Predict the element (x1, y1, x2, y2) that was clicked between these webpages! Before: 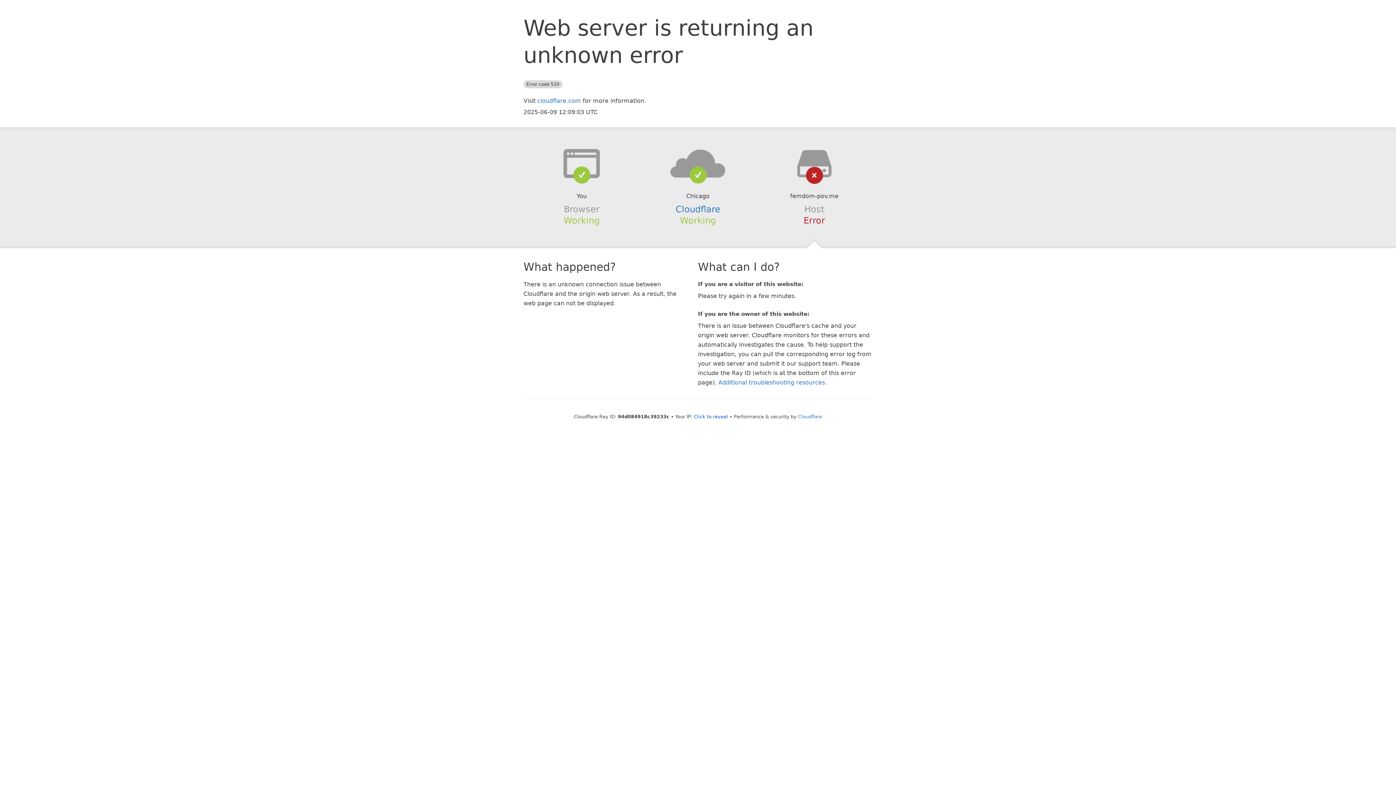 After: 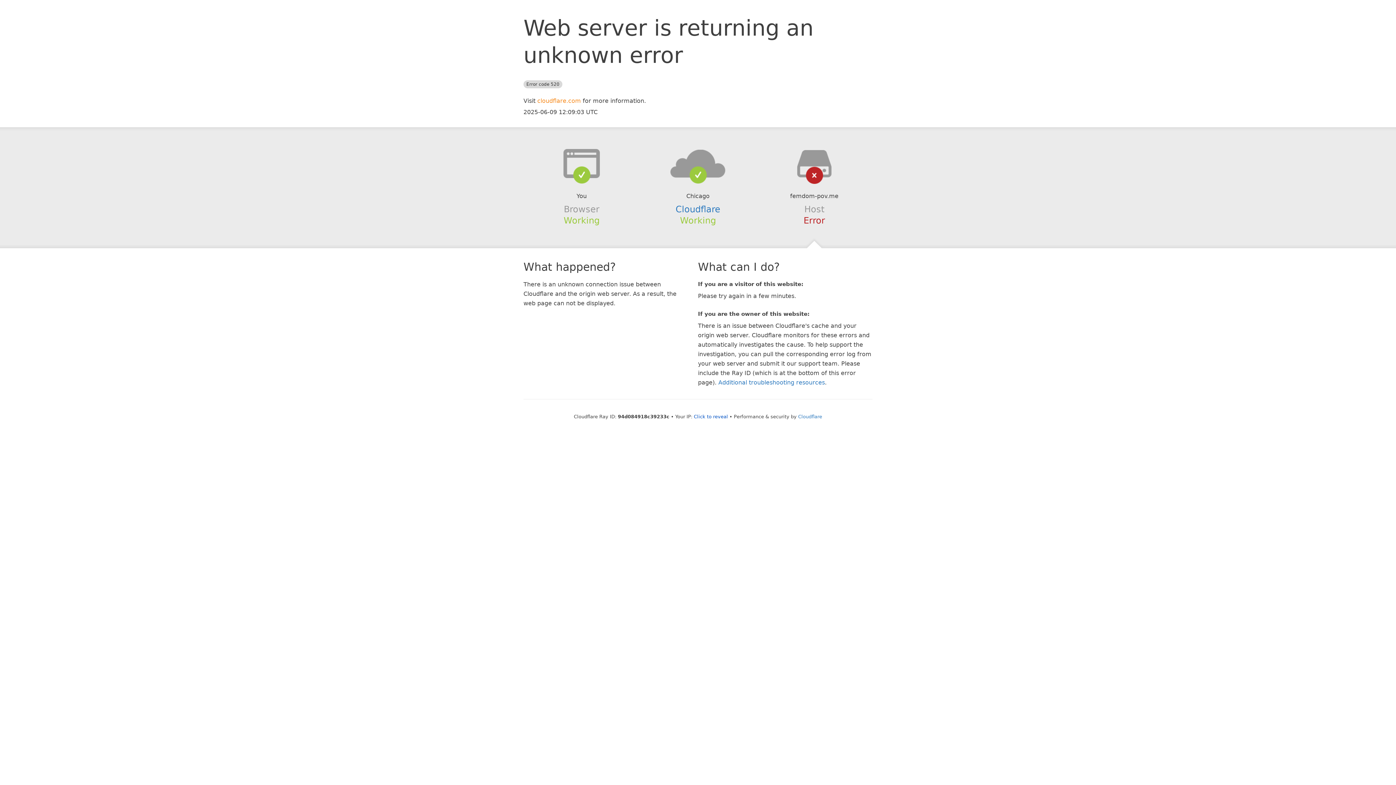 Action: bbox: (537, 97, 581, 104) label: cloudflare.com